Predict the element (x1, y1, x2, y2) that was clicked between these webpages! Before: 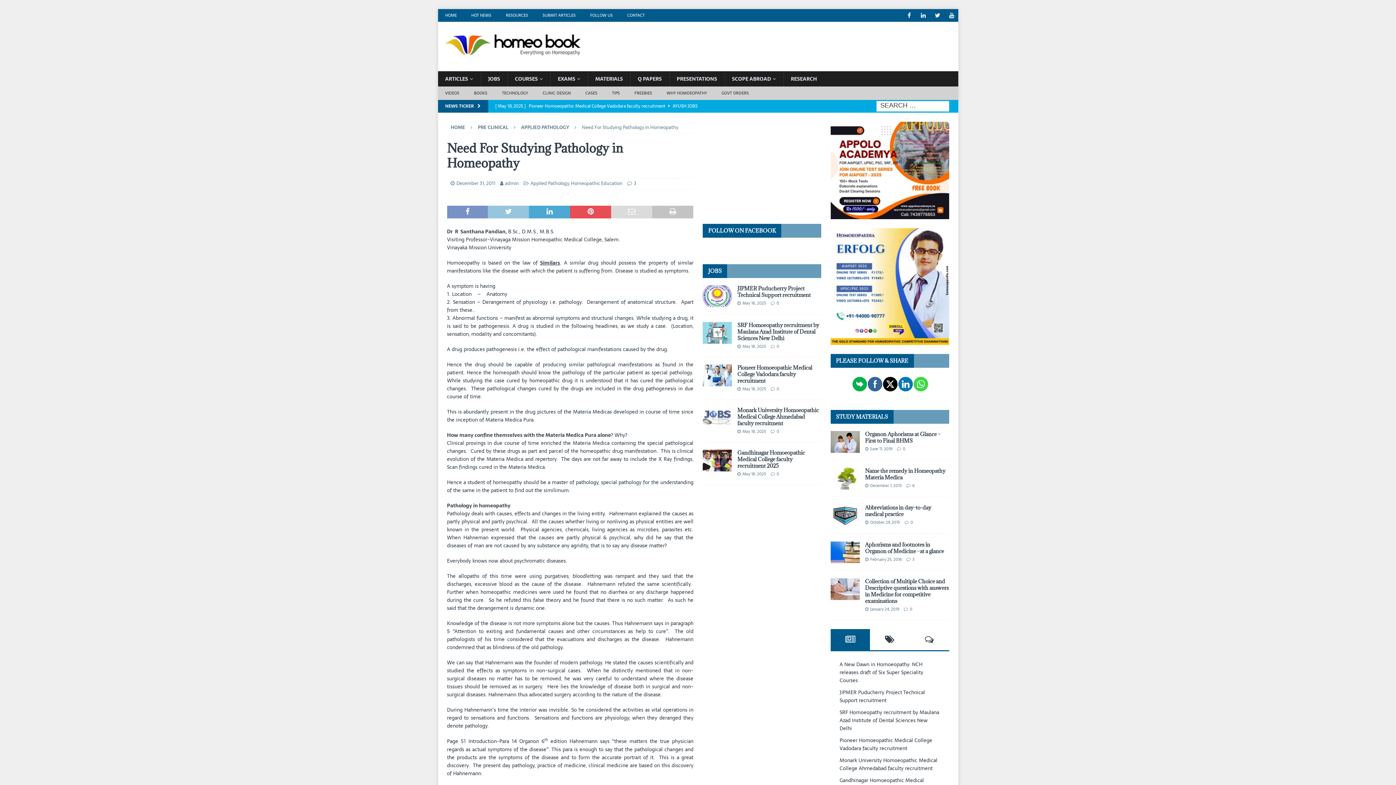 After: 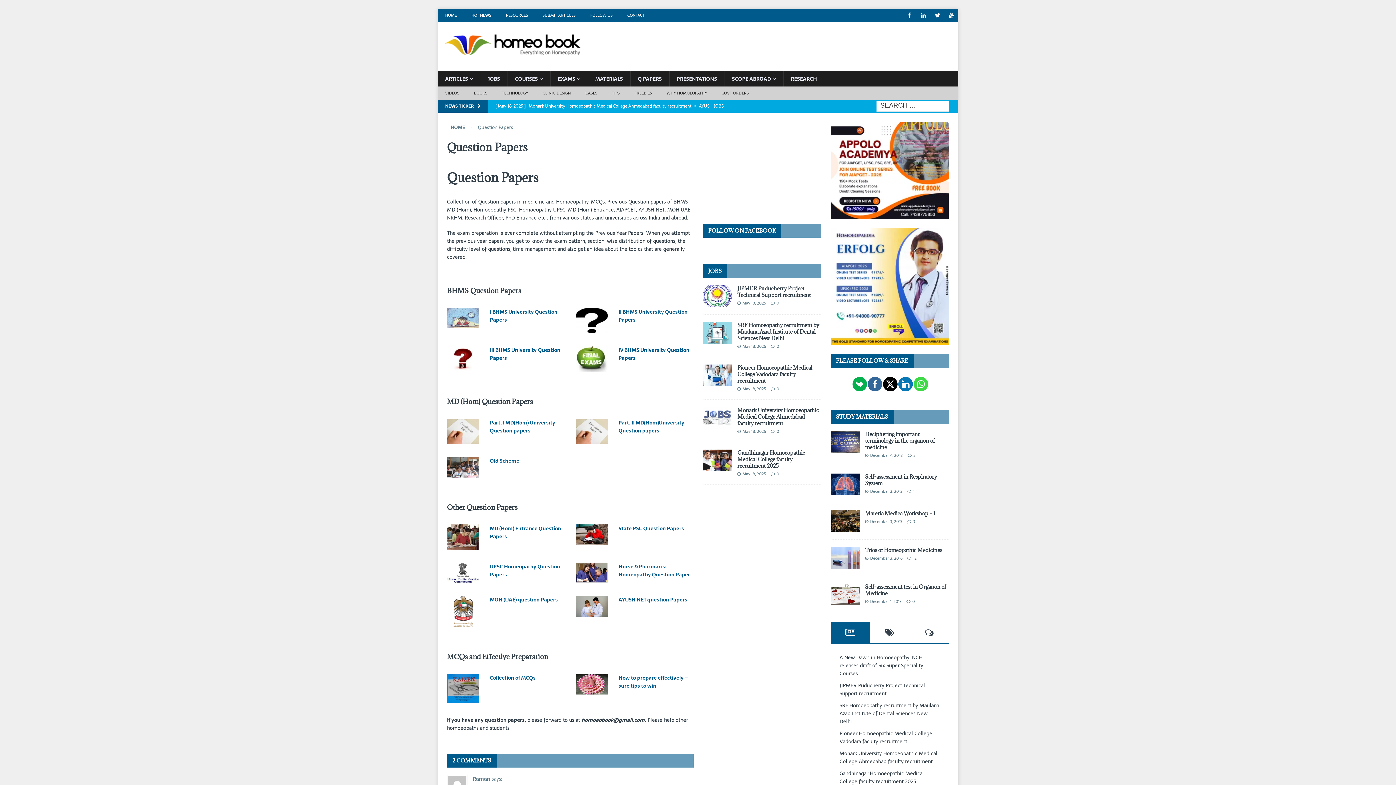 Action: label: Q PAPERS bbox: (630, 71, 669, 86)